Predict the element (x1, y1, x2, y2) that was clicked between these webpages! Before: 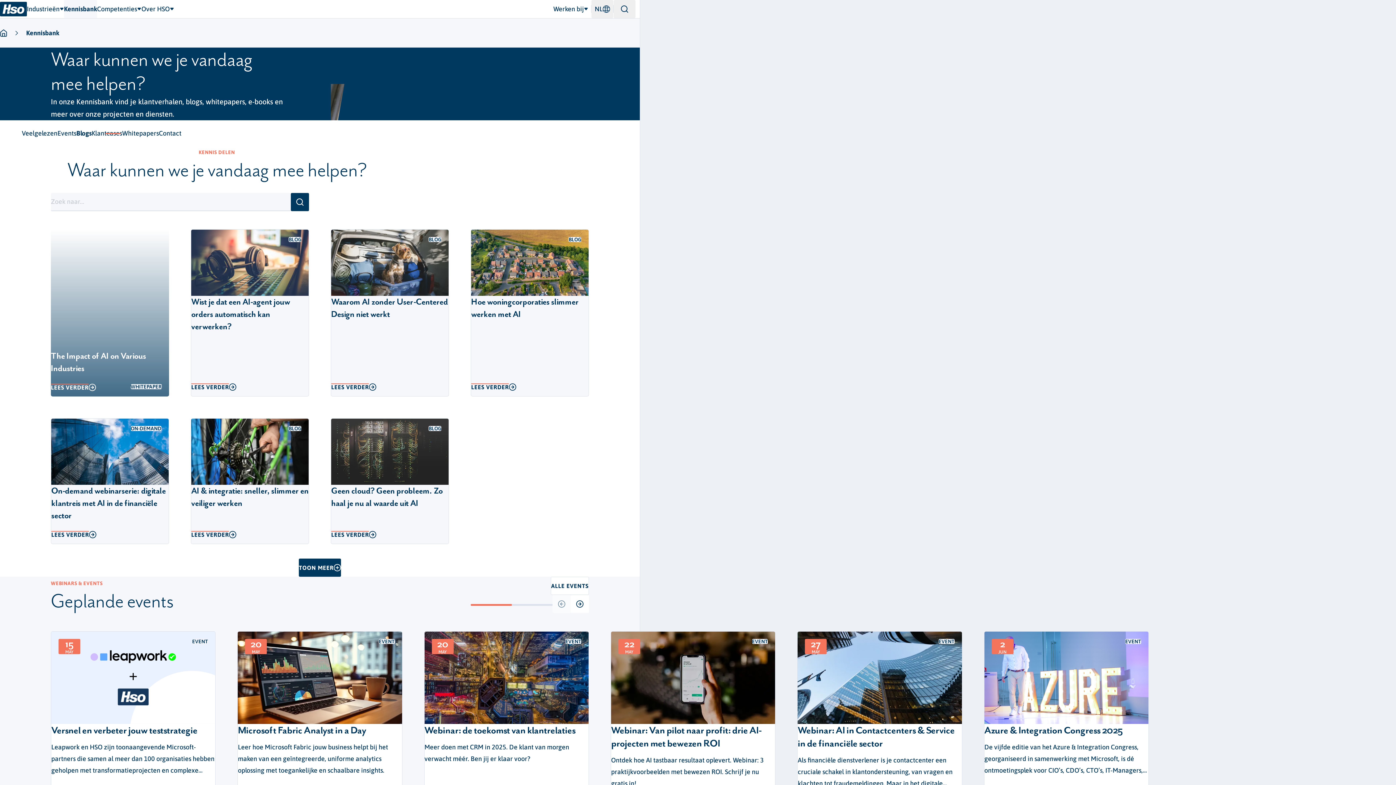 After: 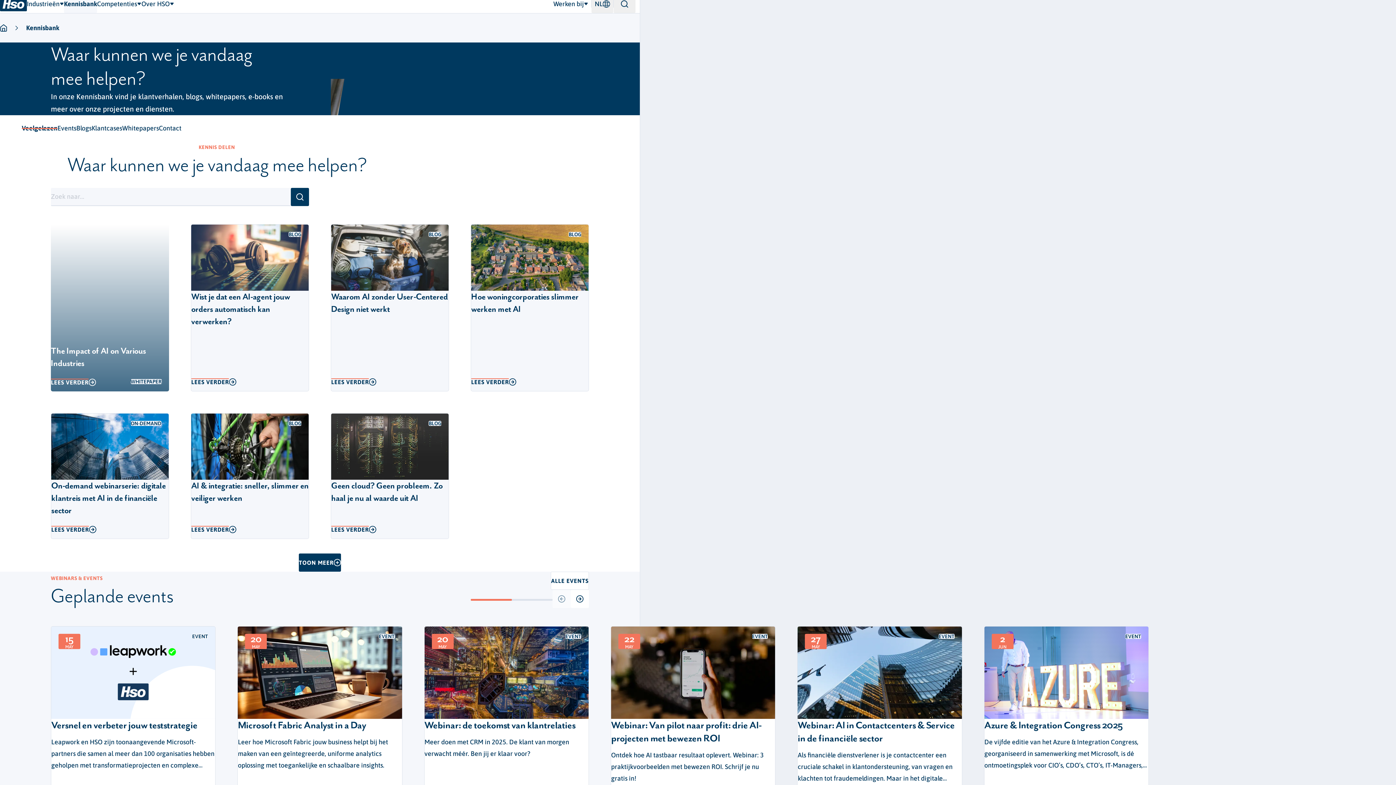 Action: bbox: (21, 127, 57, 139) label: Veelgelezen